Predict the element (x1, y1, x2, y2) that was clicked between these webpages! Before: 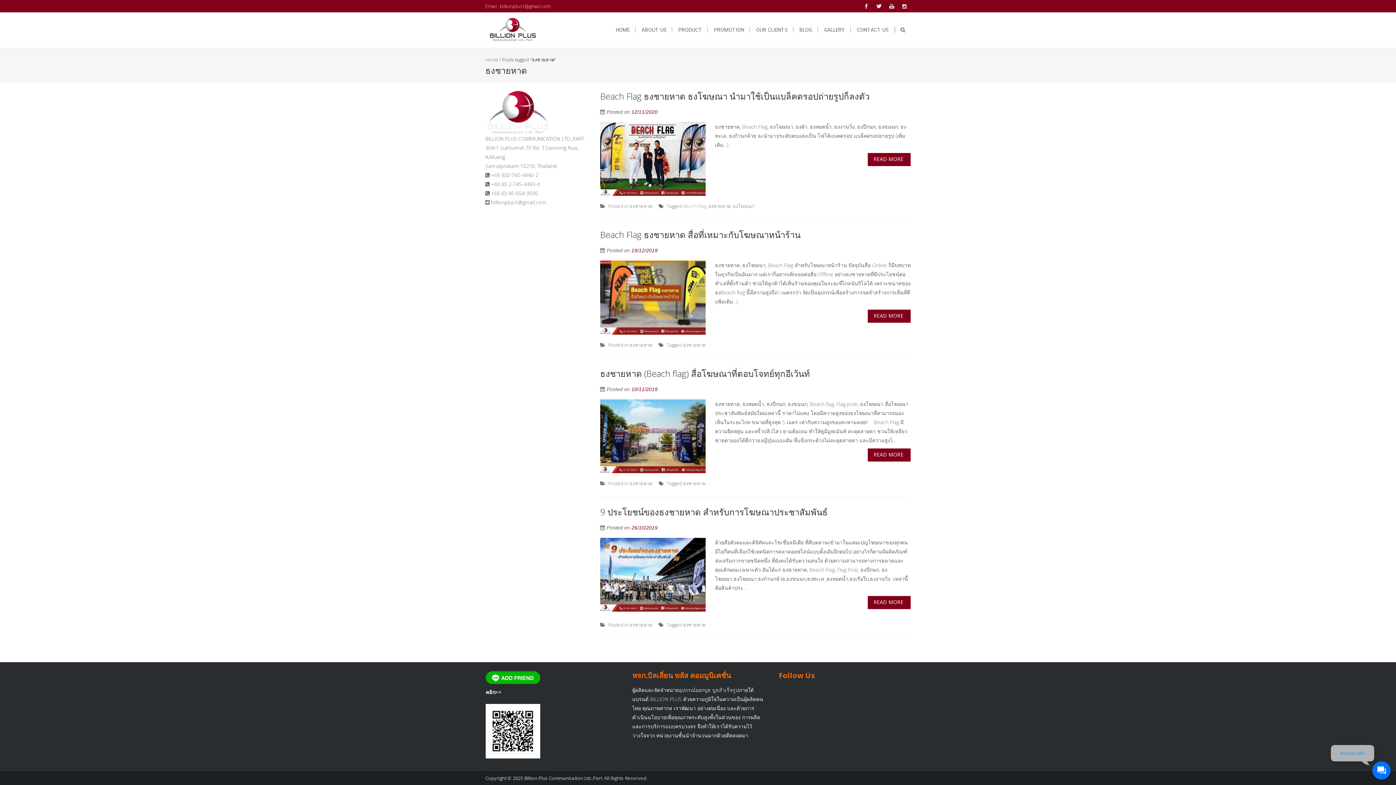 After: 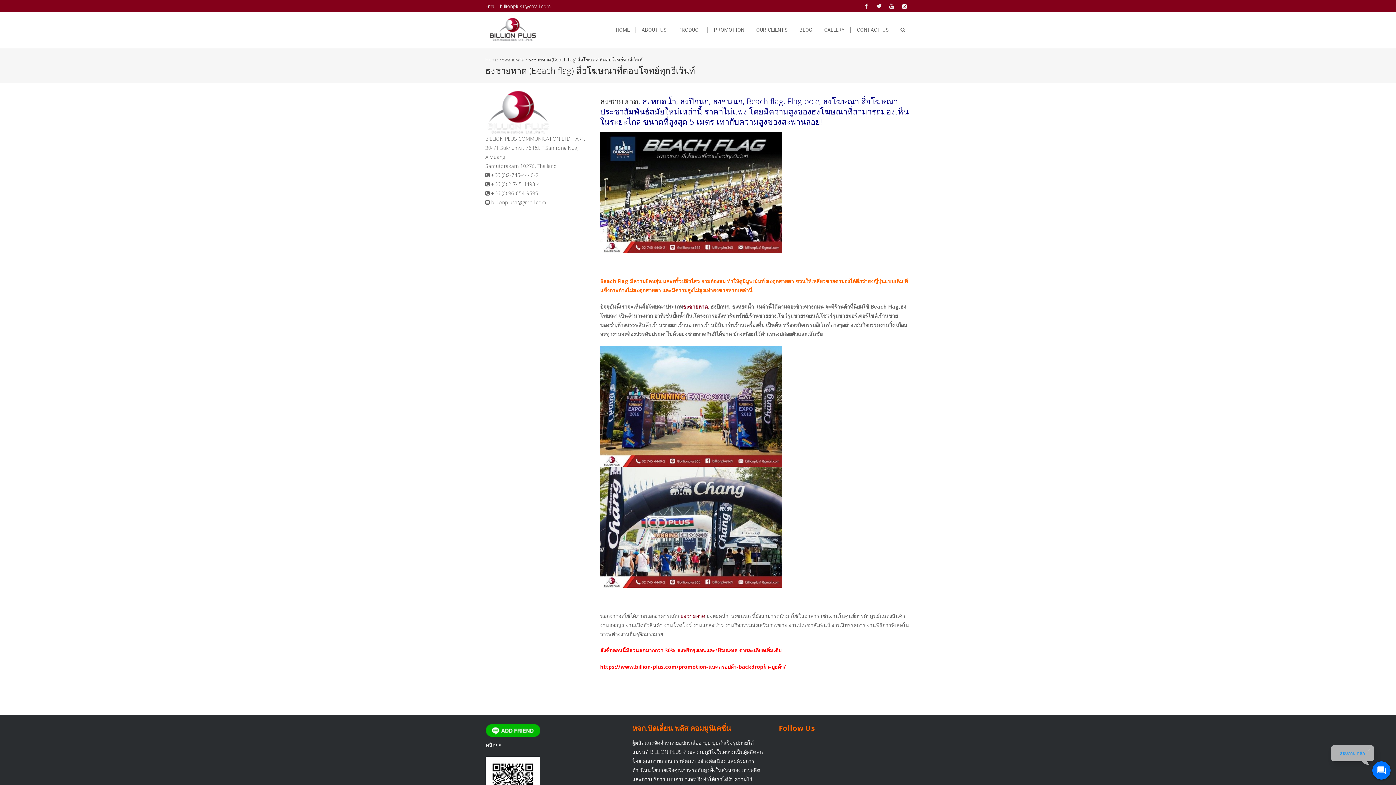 Action: label: ธงชายหาด (Beach flag) สื่อโฆษณาที่ตอบโจทย์ทุกอีเว้นท์ bbox: (600, 367, 810, 379)